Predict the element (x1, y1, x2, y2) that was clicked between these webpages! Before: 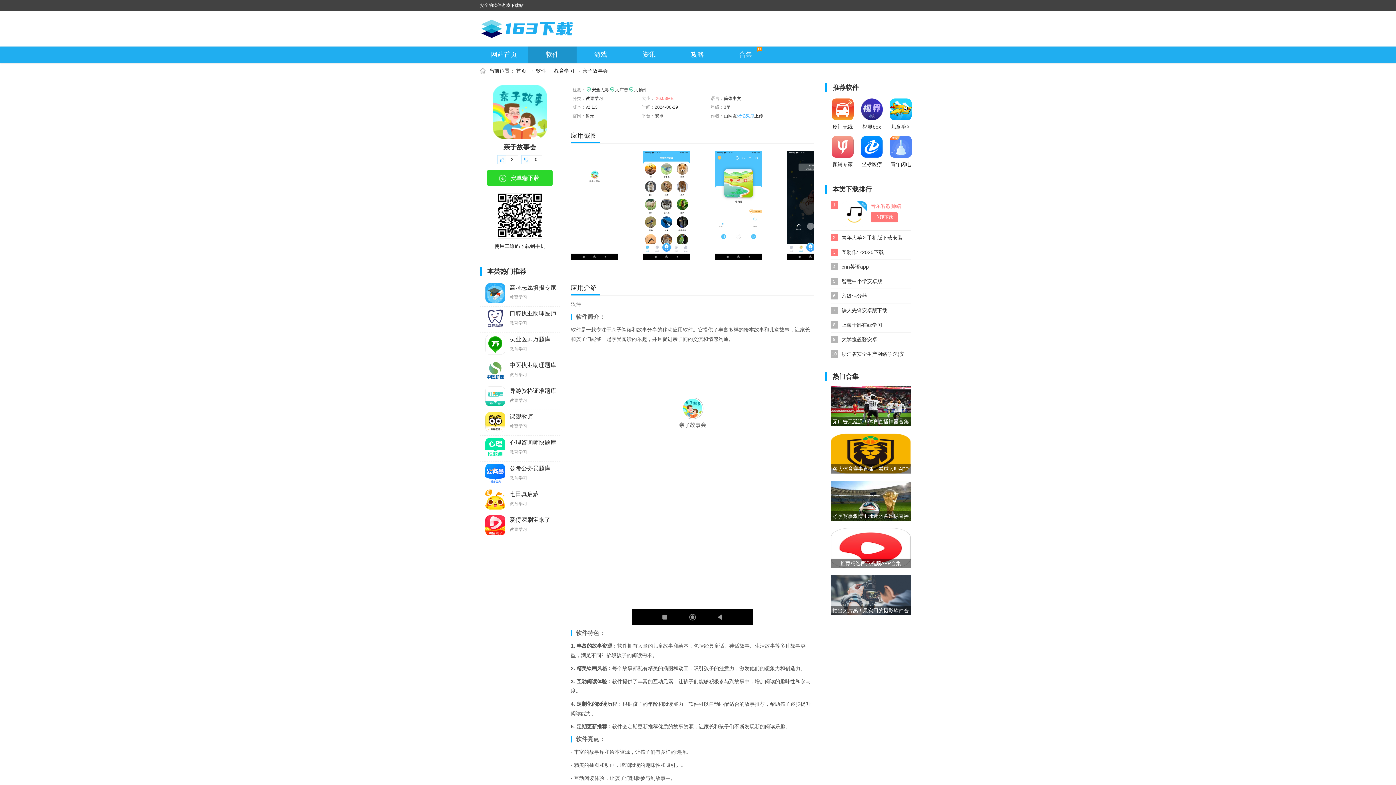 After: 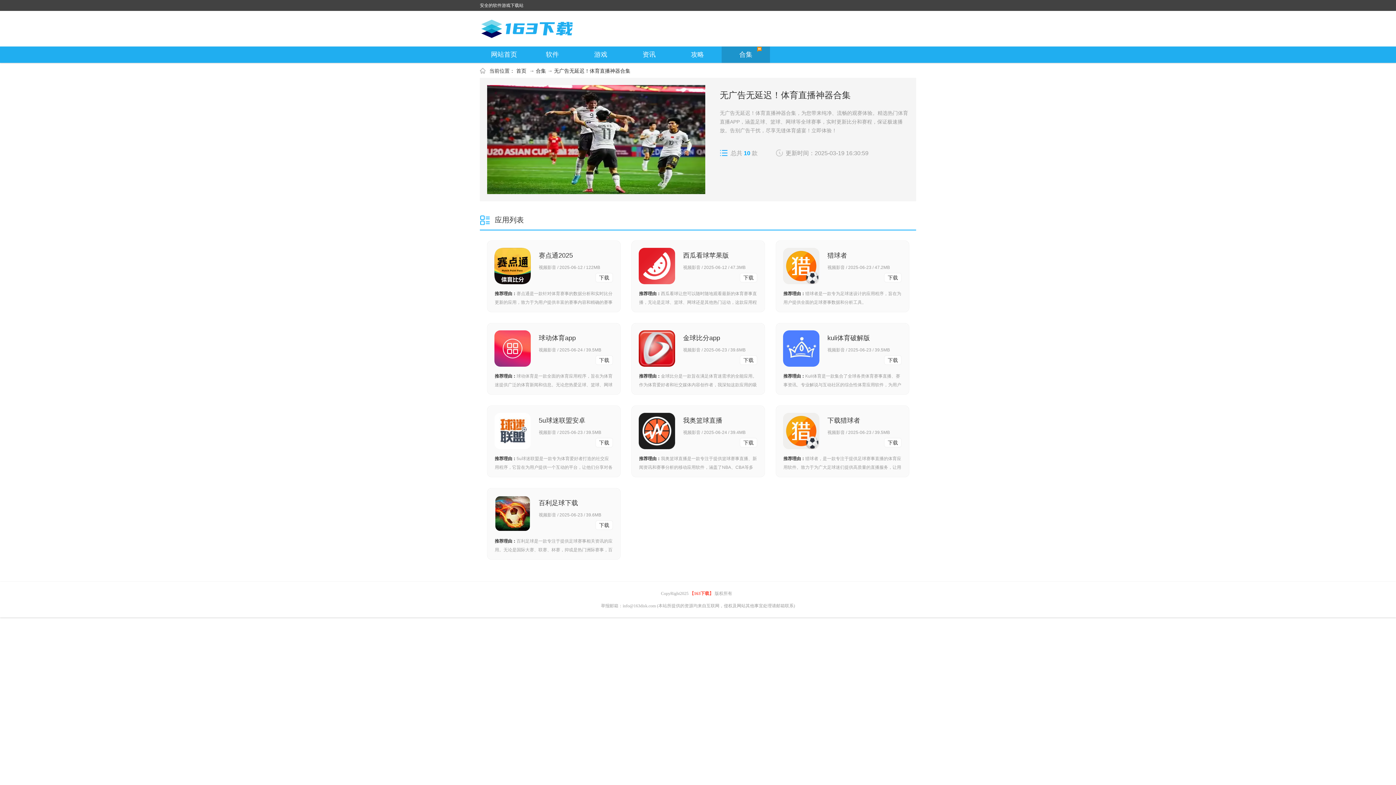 Action: label: 无广告无延迟！体育直播神器合集 bbox: (830, 386, 910, 426)